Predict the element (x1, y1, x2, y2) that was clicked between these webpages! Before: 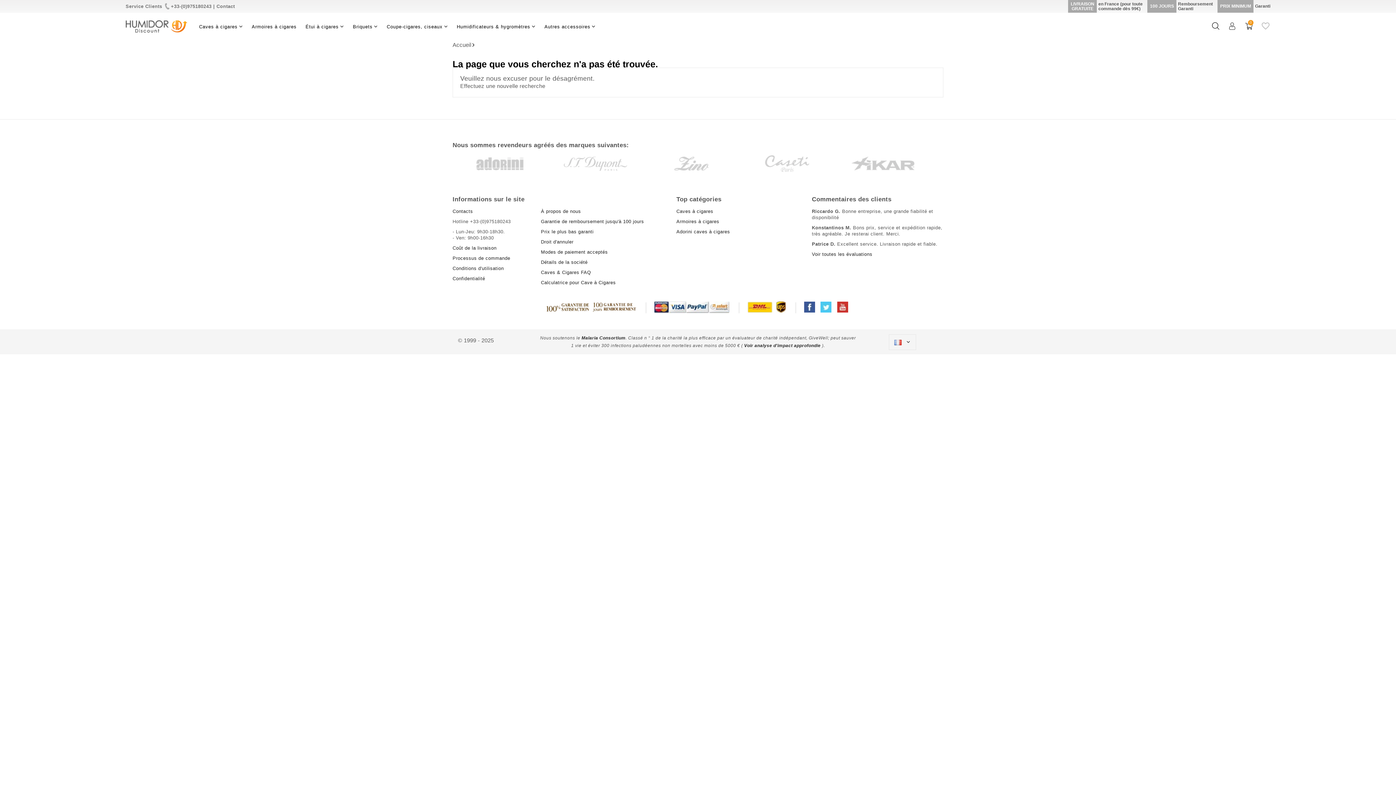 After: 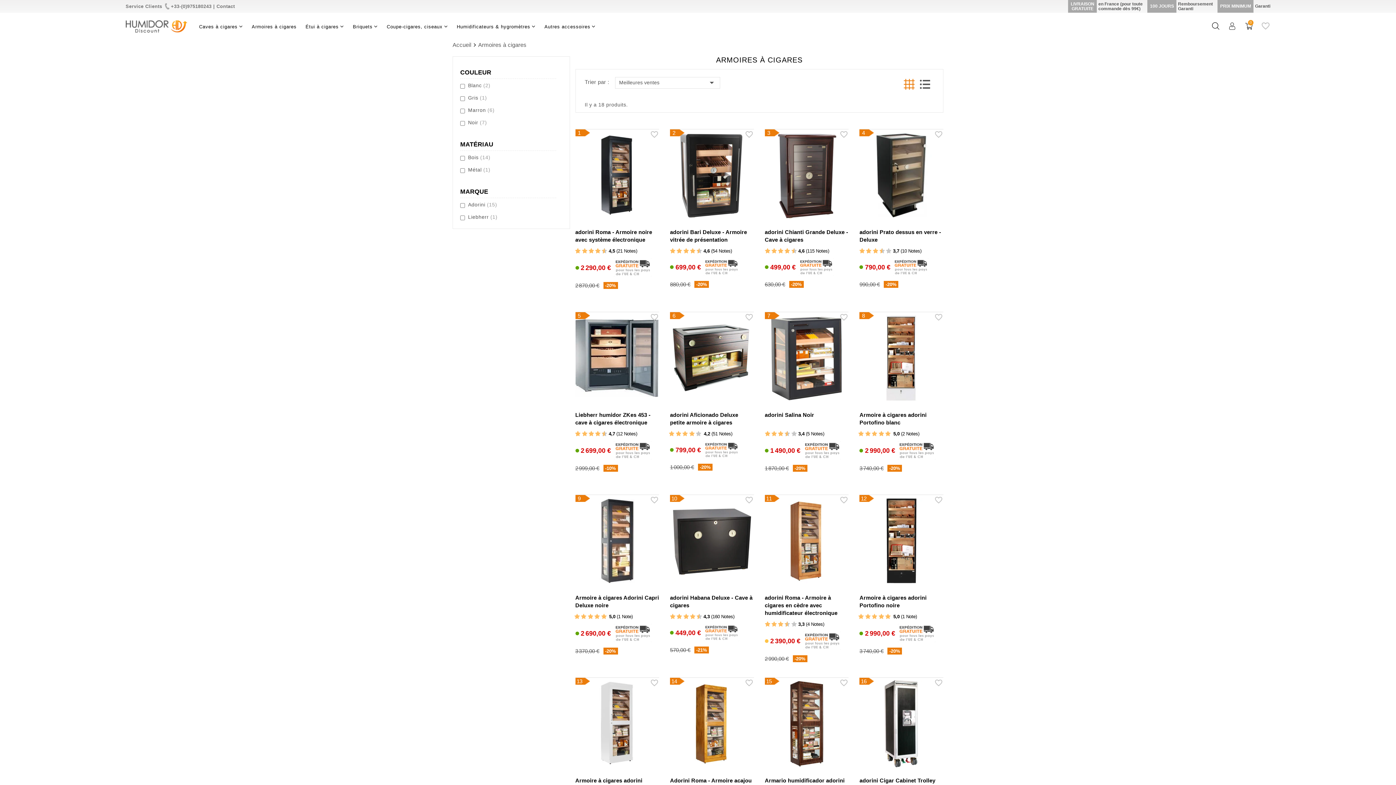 Action: label: Armoires à cigares bbox: (676, 219, 719, 224)